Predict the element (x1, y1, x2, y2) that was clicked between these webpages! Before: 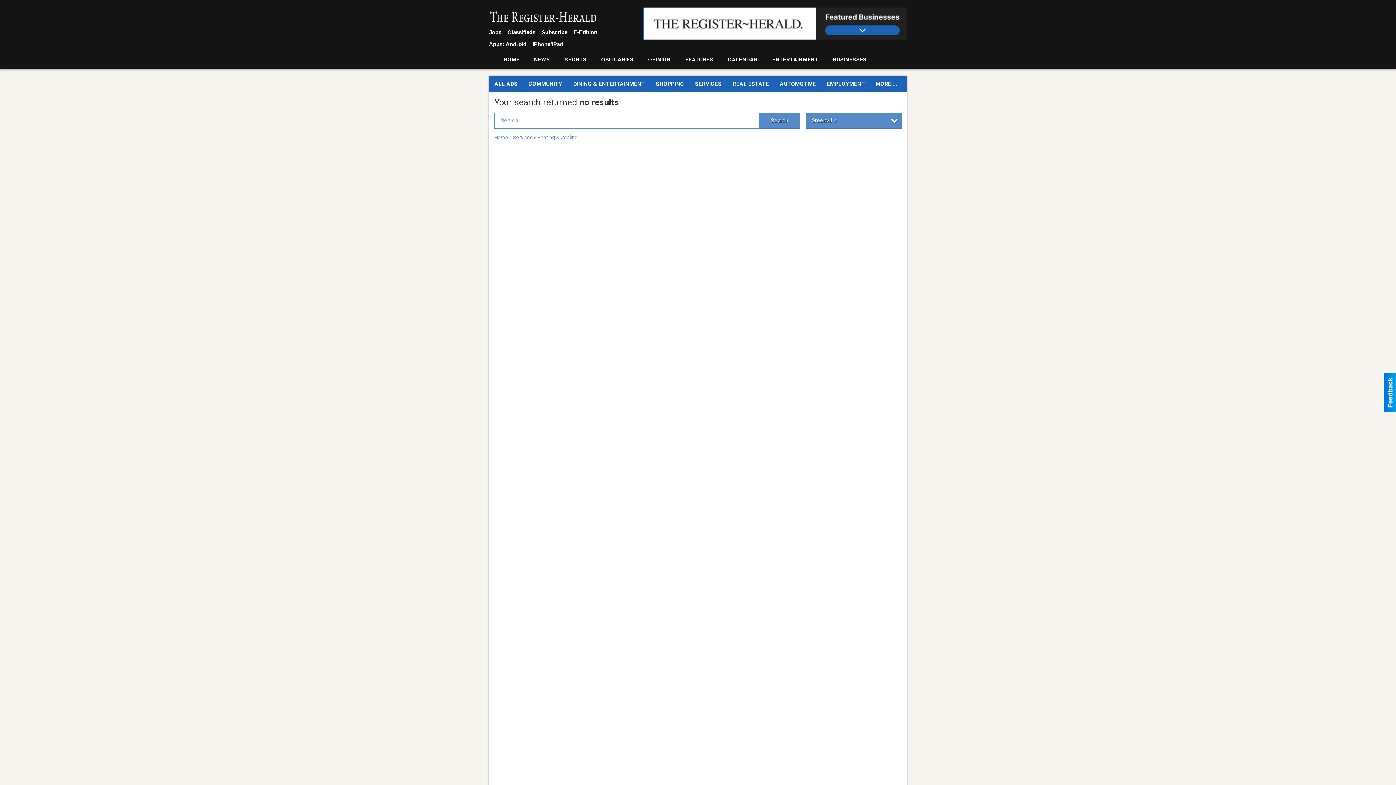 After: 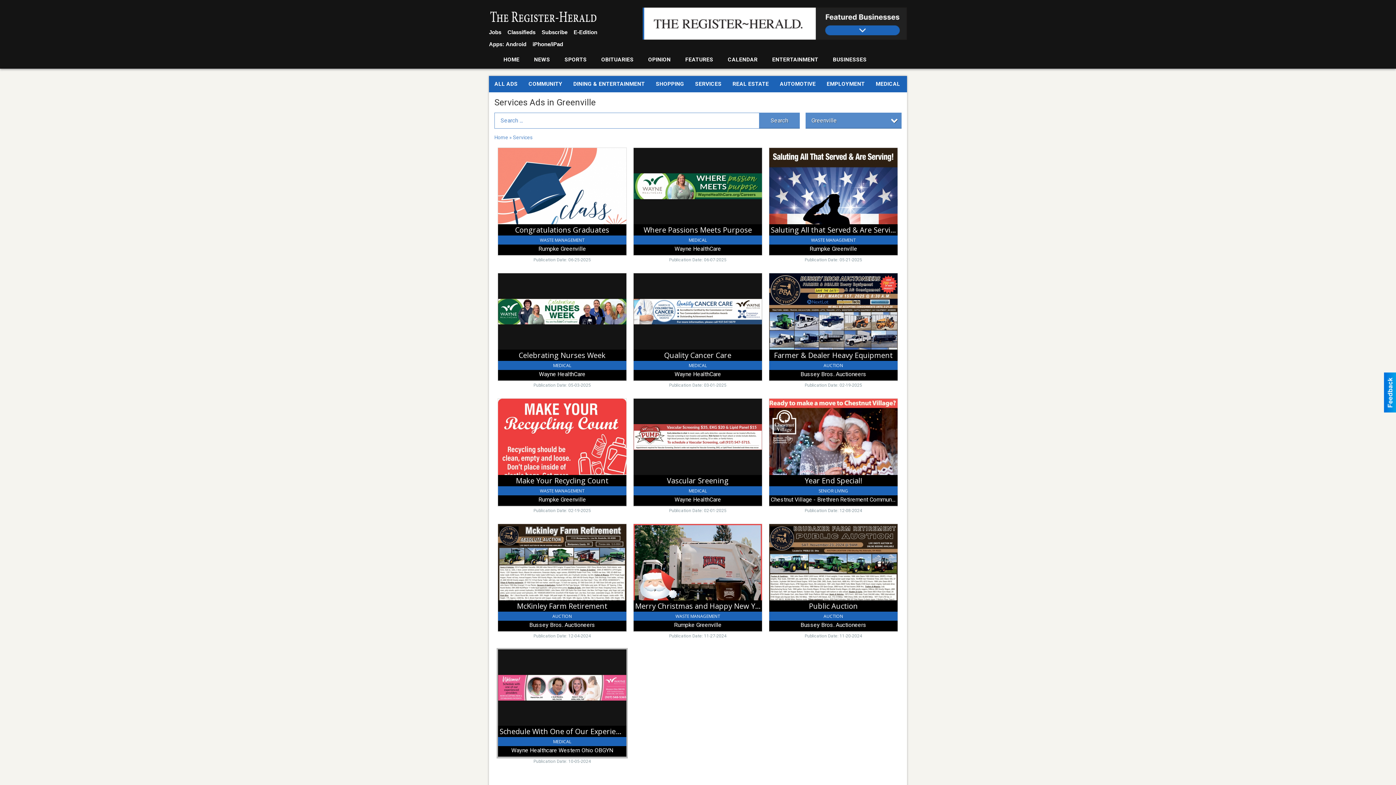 Action: label: SERVICES bbox: (689, 76, 727, 92)